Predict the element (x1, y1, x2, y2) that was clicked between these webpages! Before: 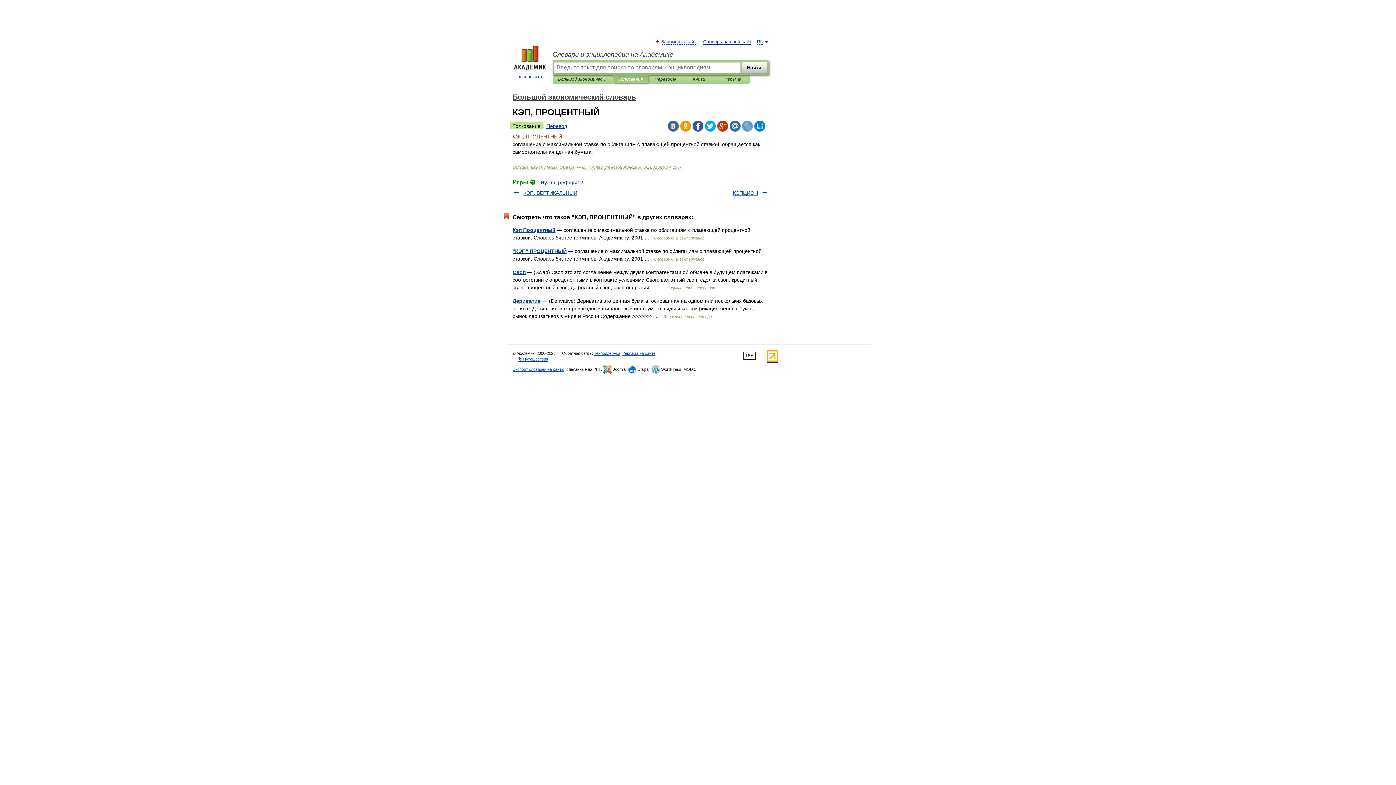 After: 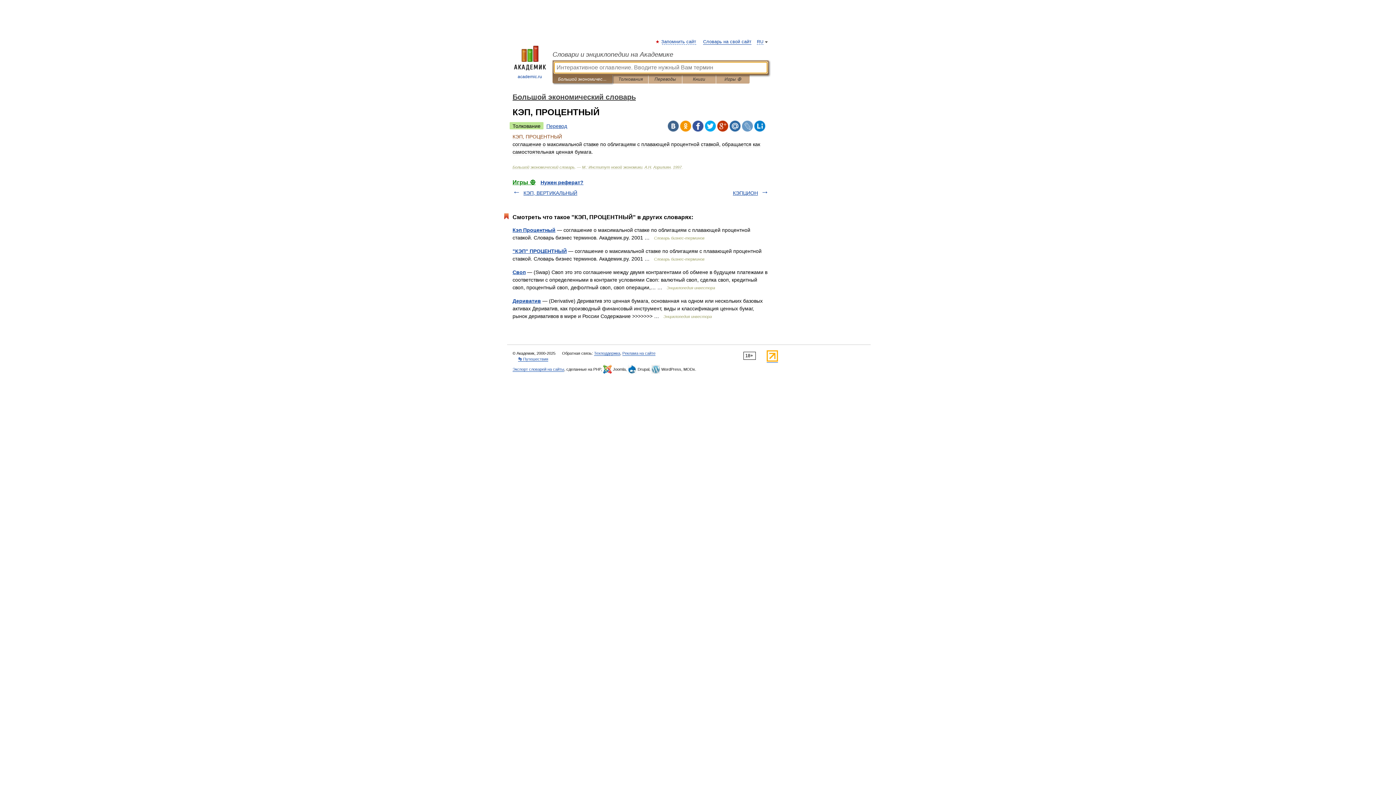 Action: bbox: (558, 75, 607, 83) label: Большой экономический словарь